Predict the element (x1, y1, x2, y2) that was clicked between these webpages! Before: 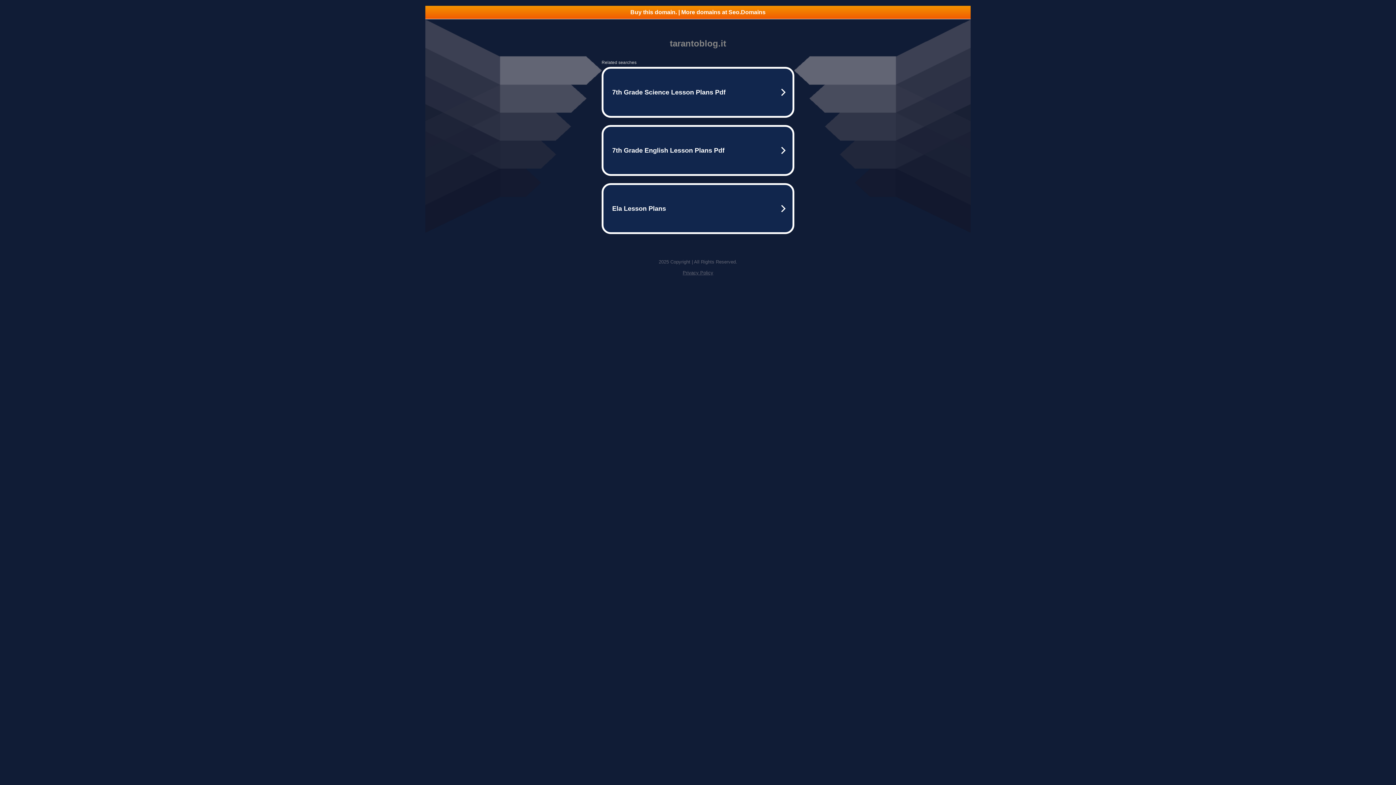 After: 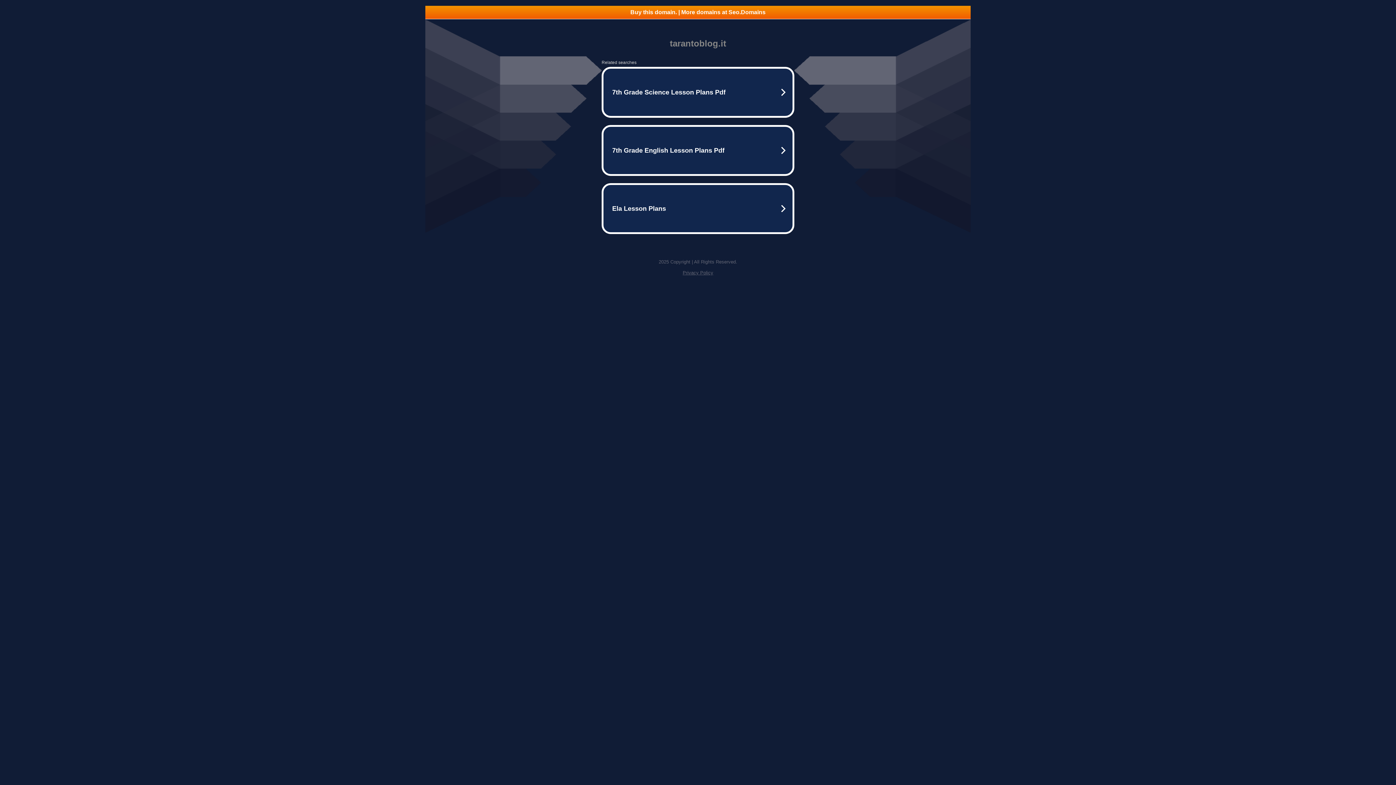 Action: bbox: (425, 5, 970, 18) label: Buy this domain. | More domains at Seo.Domains